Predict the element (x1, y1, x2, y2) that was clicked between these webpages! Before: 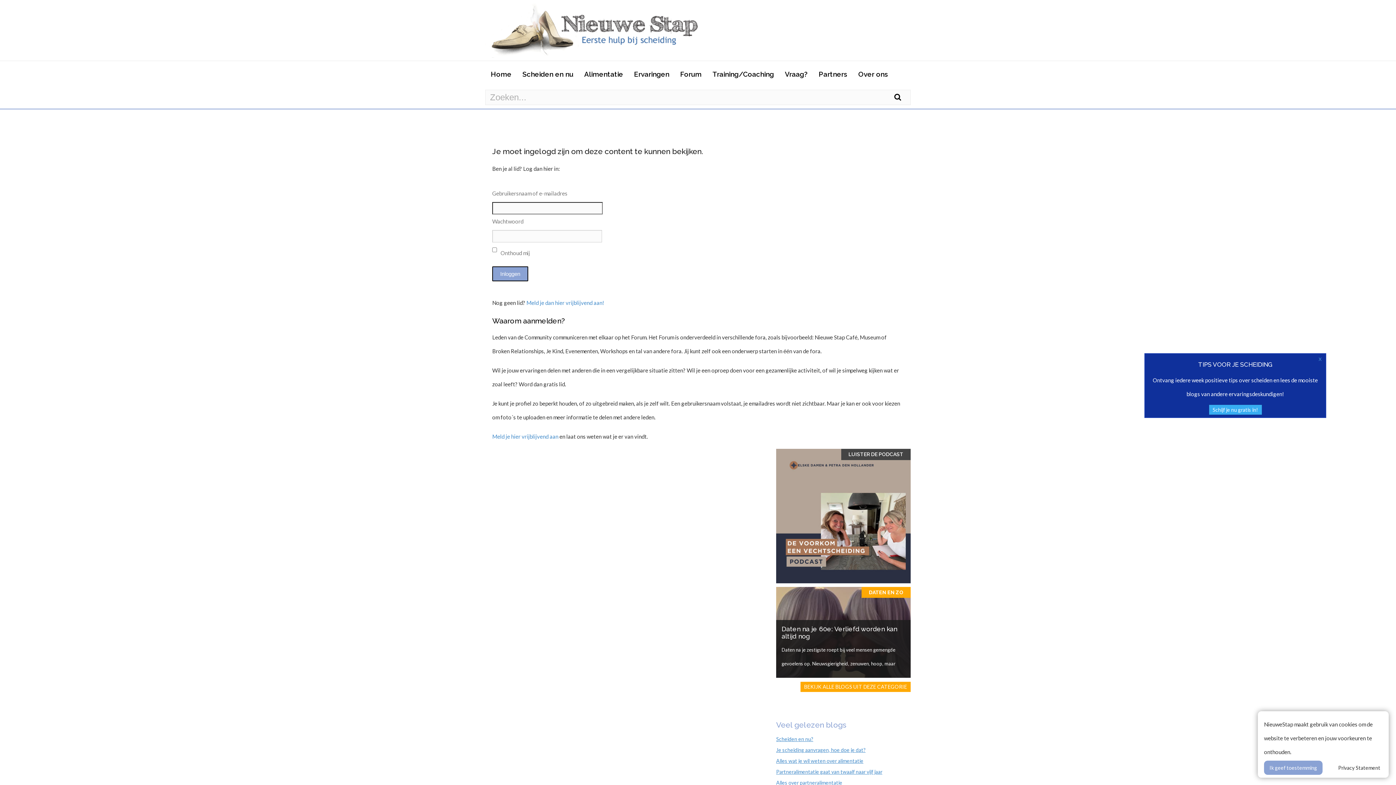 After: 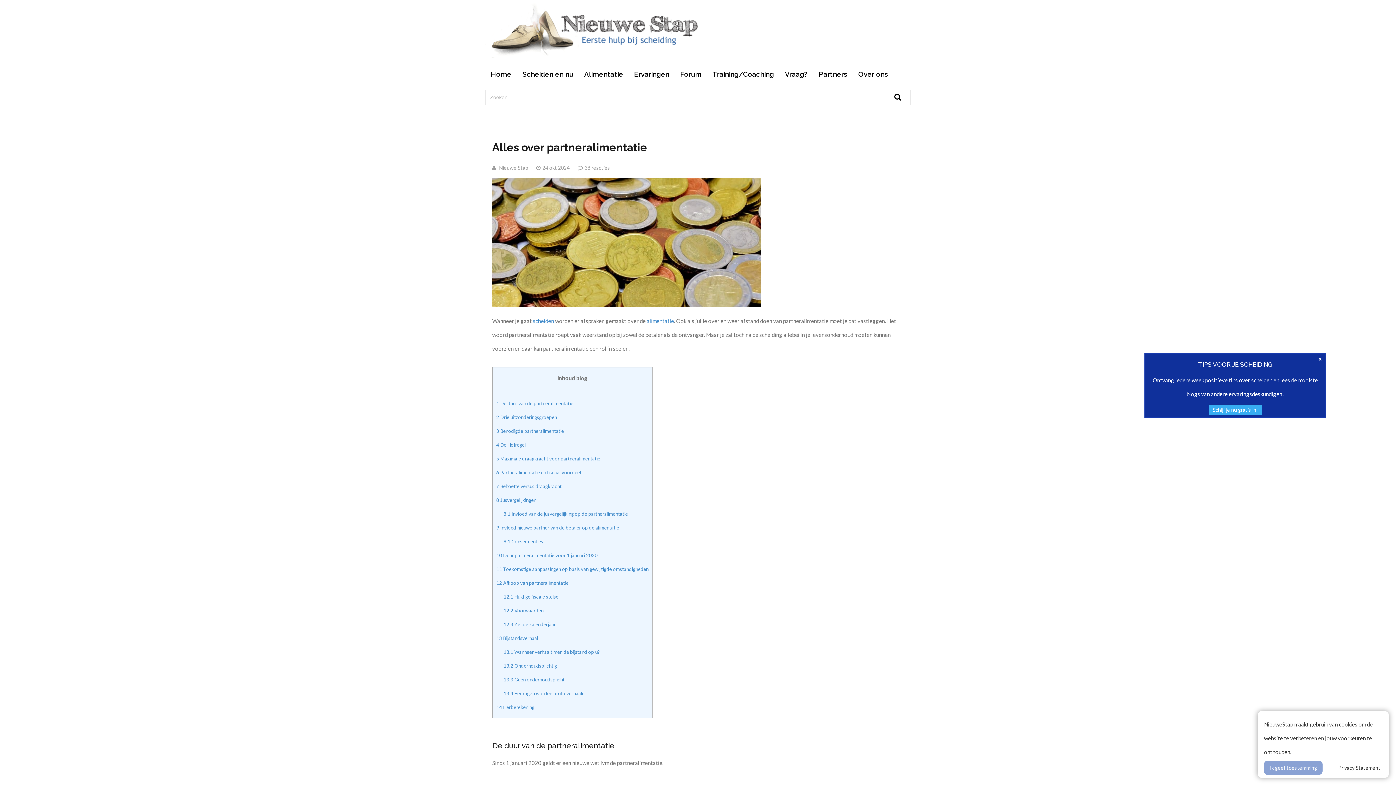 Action: bbox: (776, 779, 910, 786) label: Alles over partneralimentatie